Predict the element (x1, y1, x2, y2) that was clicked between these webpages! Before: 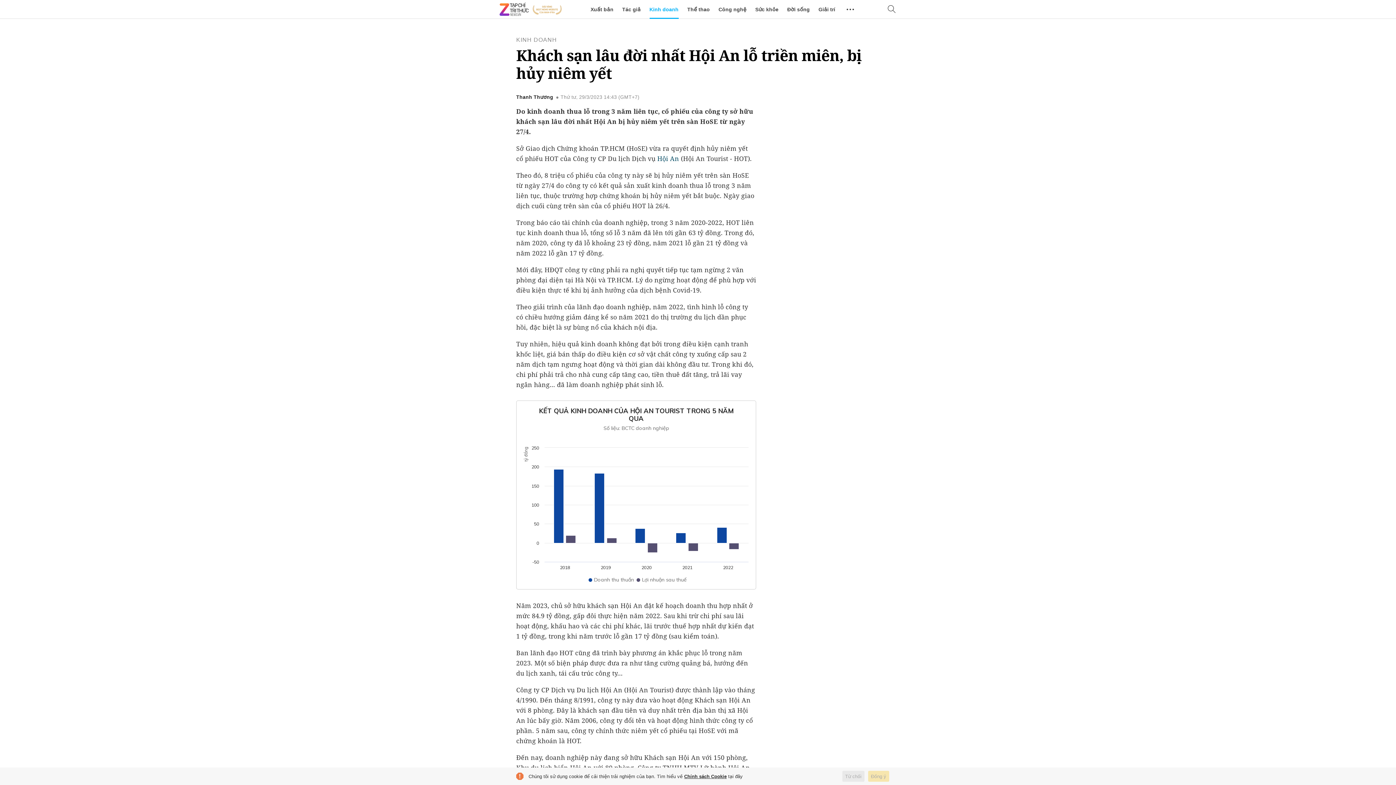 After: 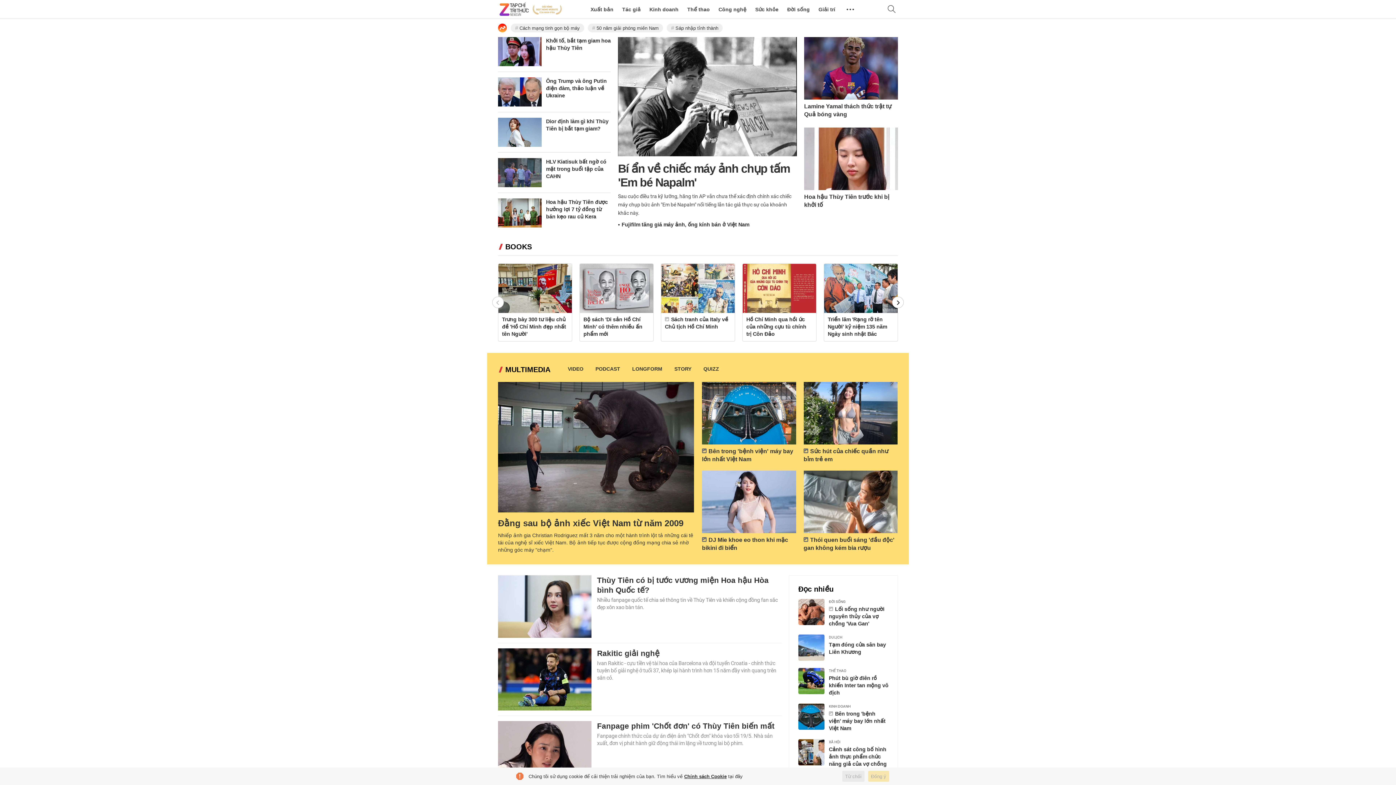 Action: bbox: (516, 94, 553, 99) label: Thanh Thương